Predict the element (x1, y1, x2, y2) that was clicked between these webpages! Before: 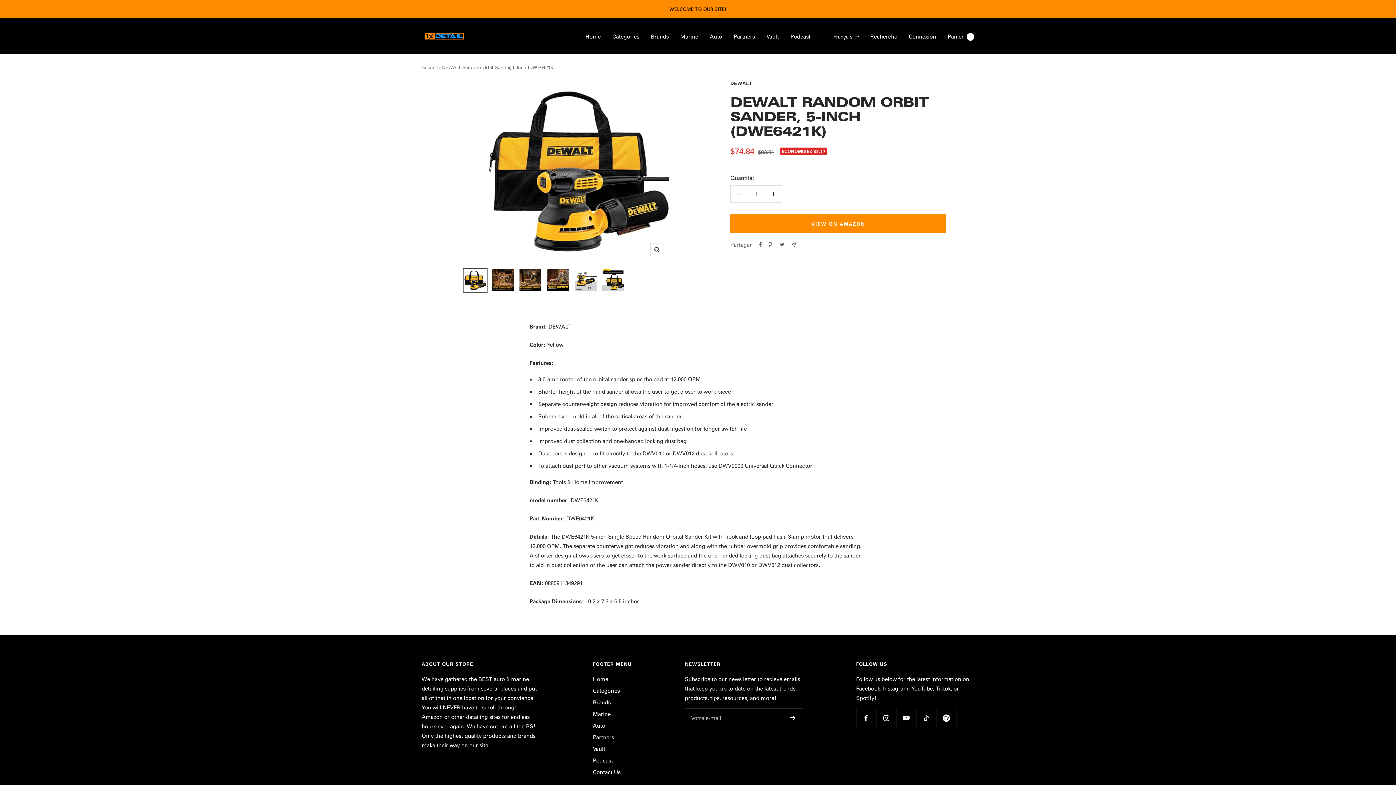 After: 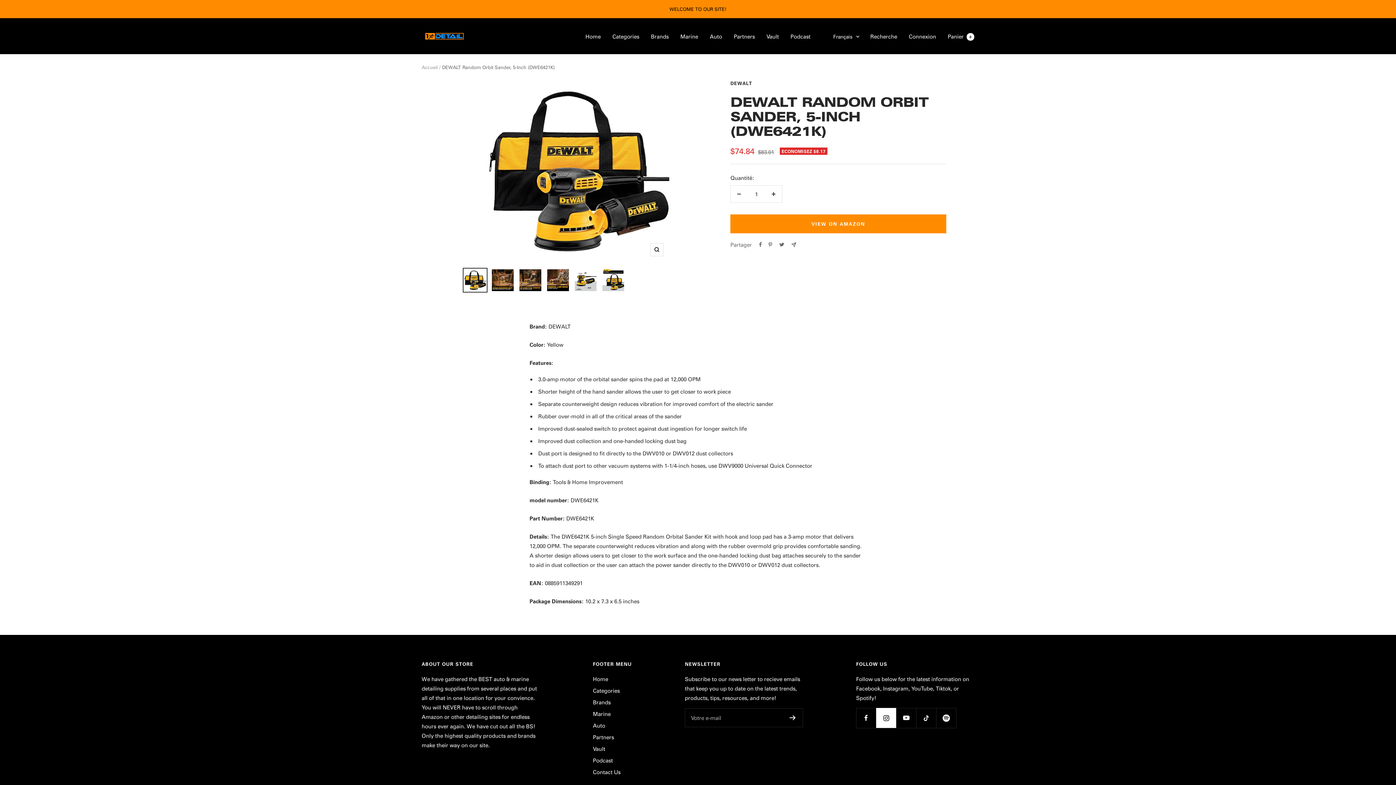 Action: bbox: (876, 708, 896, 728) label: Suivez nous sur Instagram